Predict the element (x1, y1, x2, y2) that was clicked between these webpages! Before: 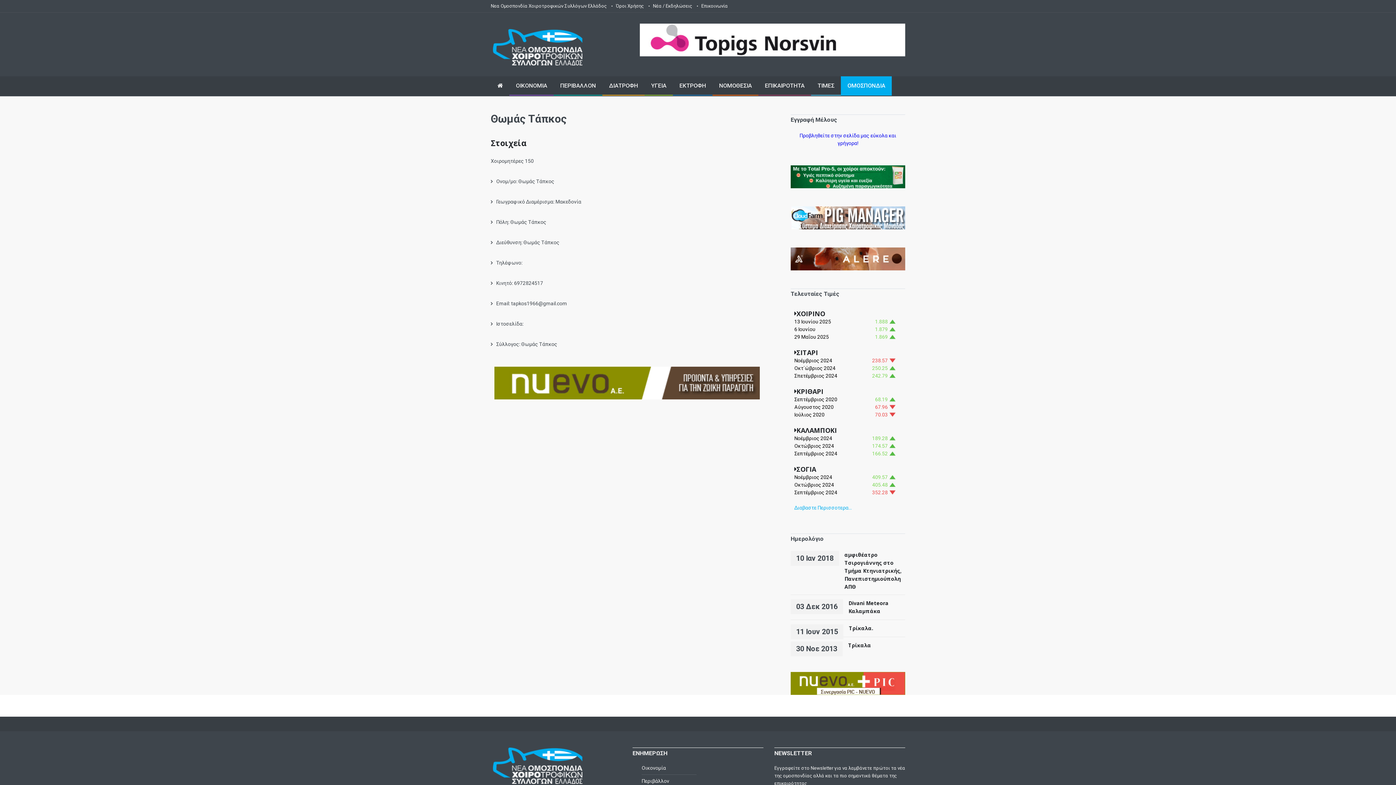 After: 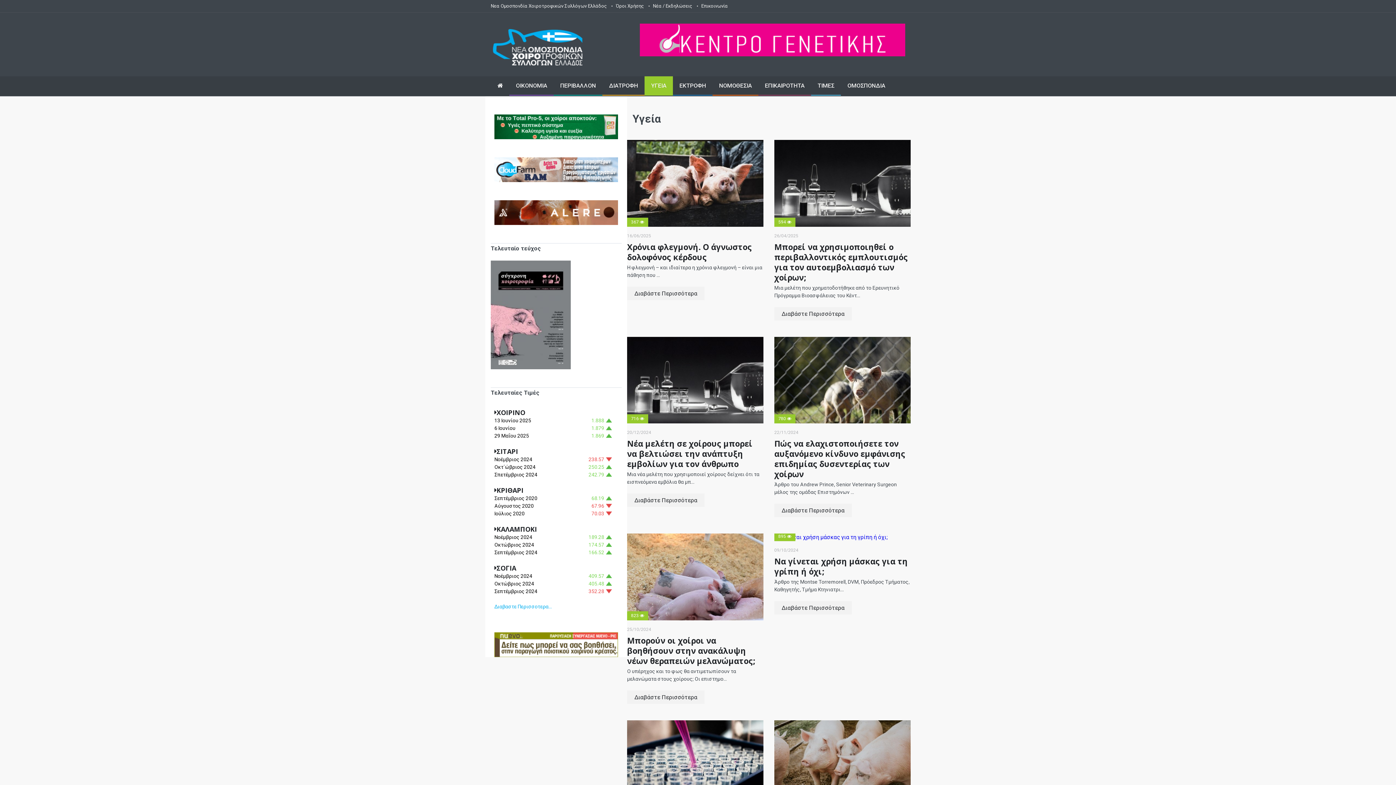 Action: label: ΥΓΕΙΑ bbox: (644, 76, 673, 95)